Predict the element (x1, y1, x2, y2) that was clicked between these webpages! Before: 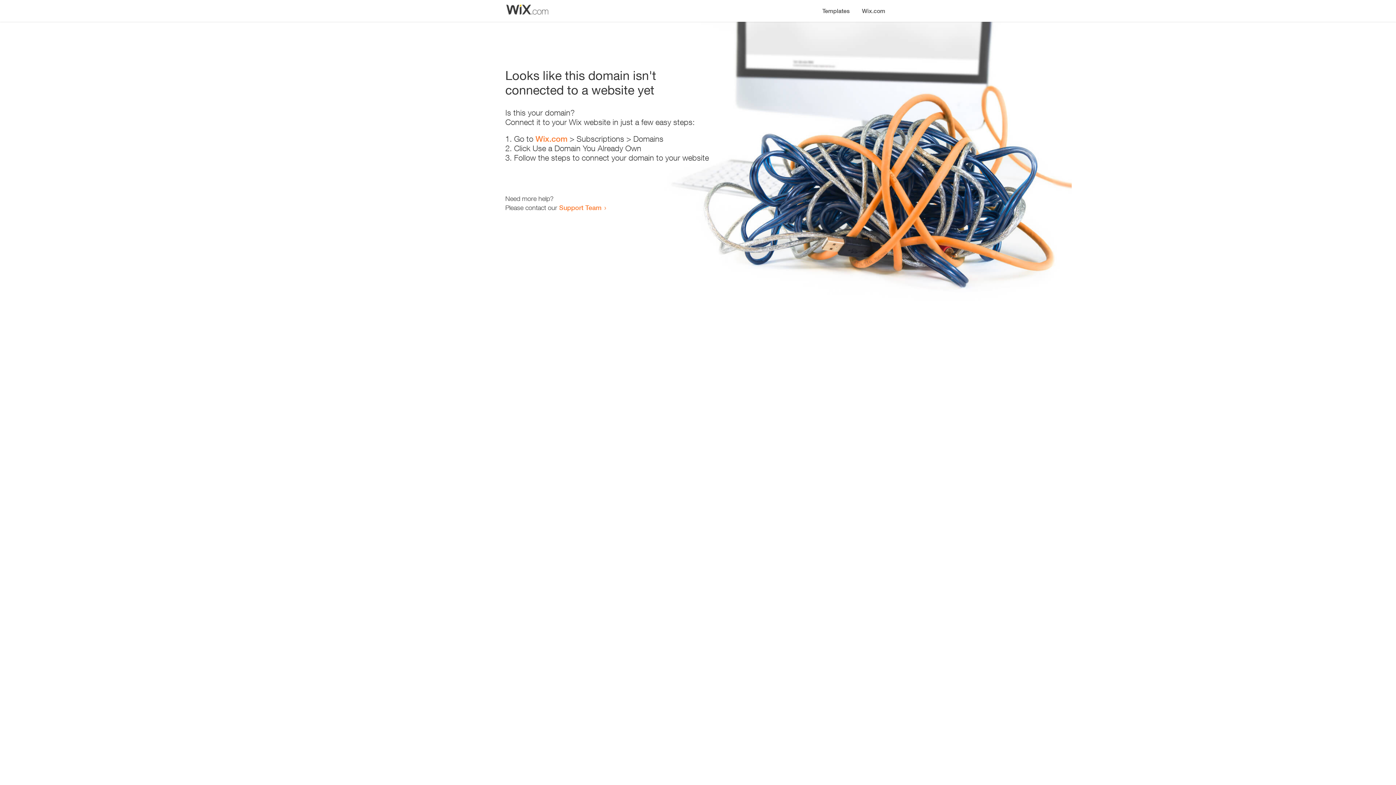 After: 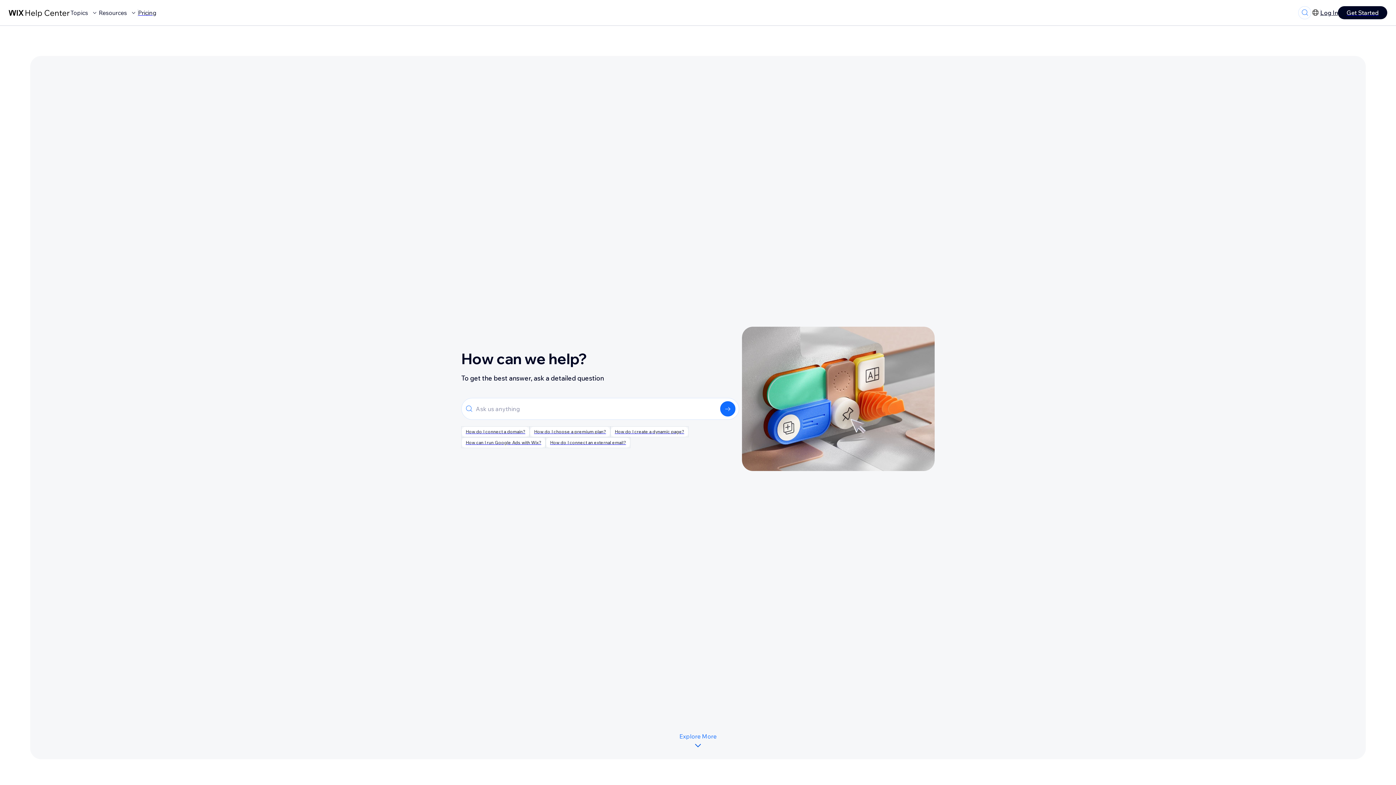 Action: label: Support Team bbox: (559, 203, 601, 211)